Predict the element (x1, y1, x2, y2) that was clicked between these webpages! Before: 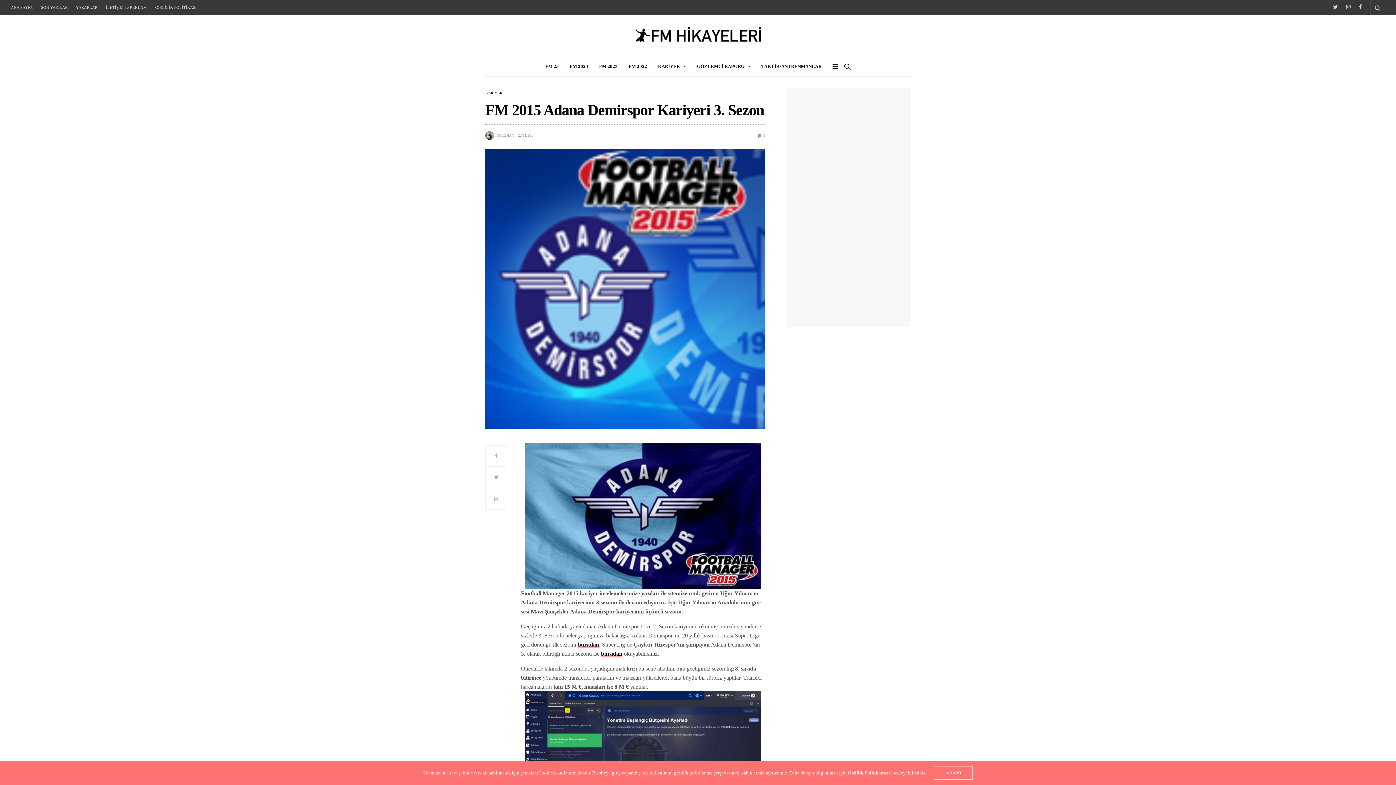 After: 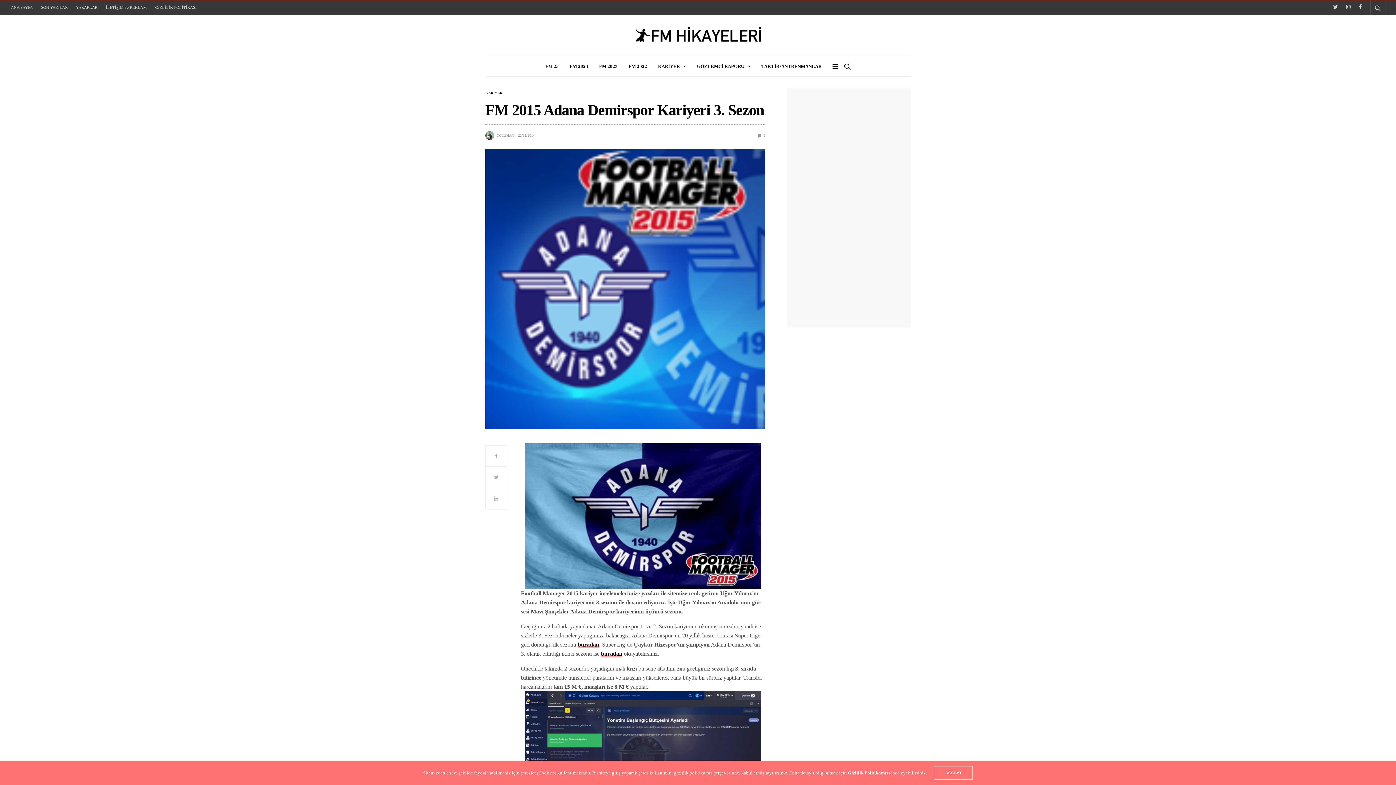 Action: bbox: (848, 770, 891, 776) label: Gizlilik Politikamızı 